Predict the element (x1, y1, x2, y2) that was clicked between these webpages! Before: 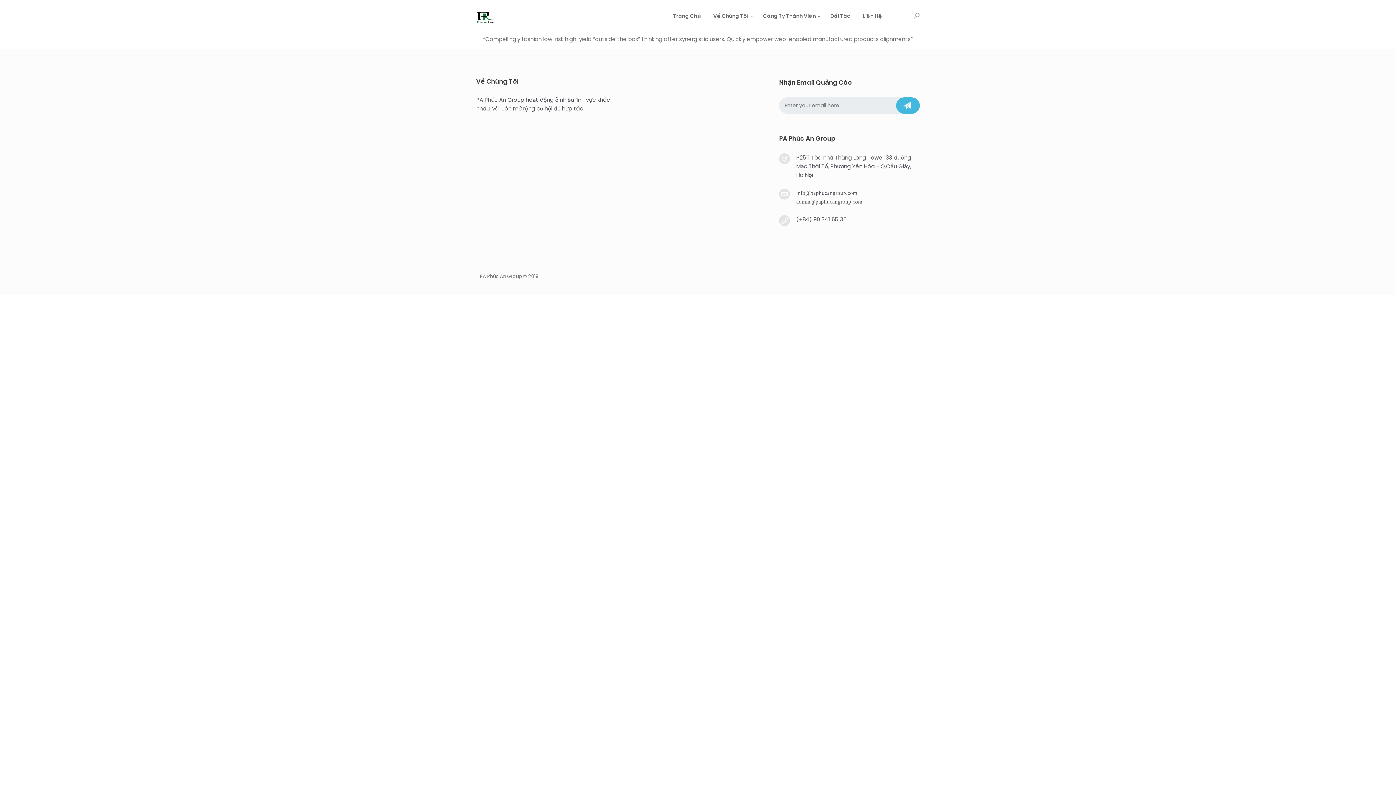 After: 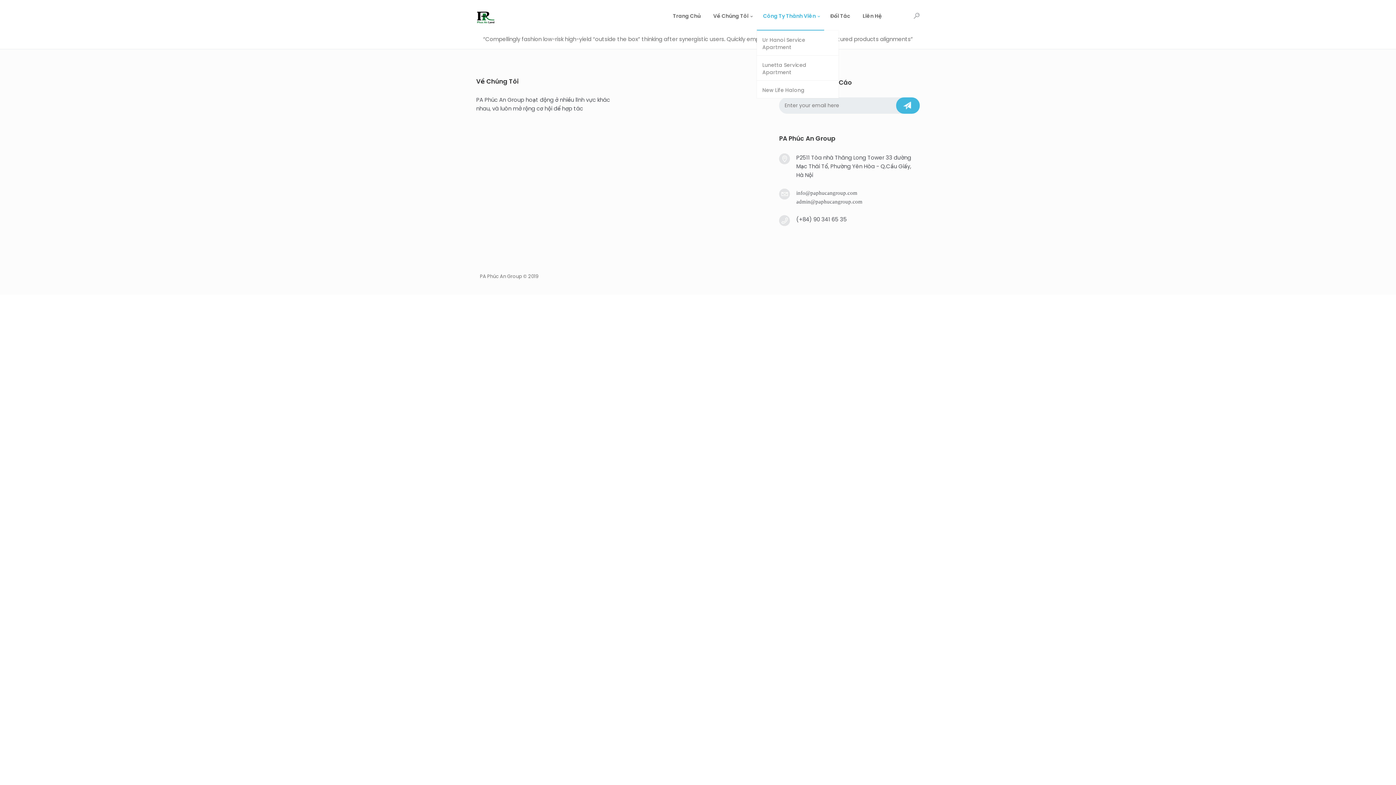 Action: bbox: (757, 0, 824, 30) label: Công Ty Thành Viên